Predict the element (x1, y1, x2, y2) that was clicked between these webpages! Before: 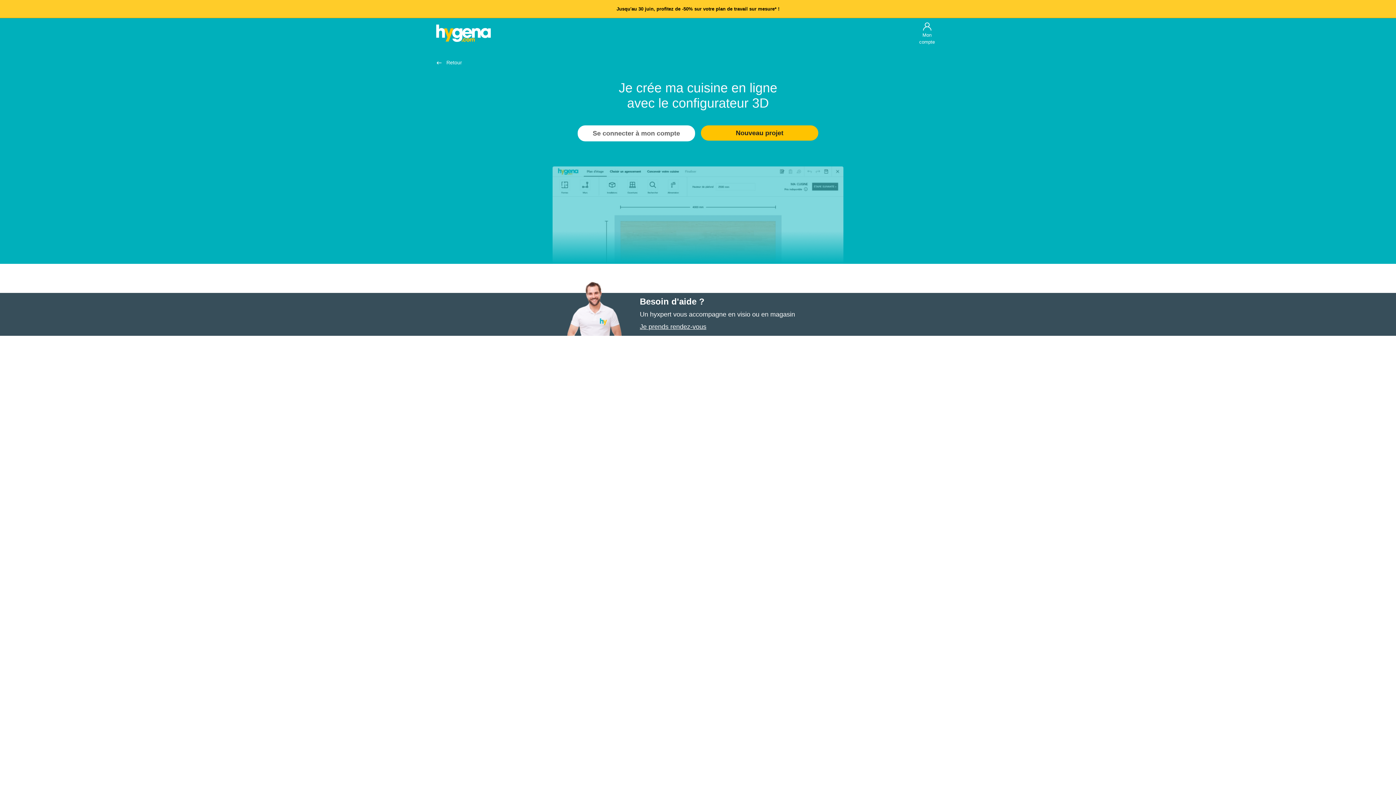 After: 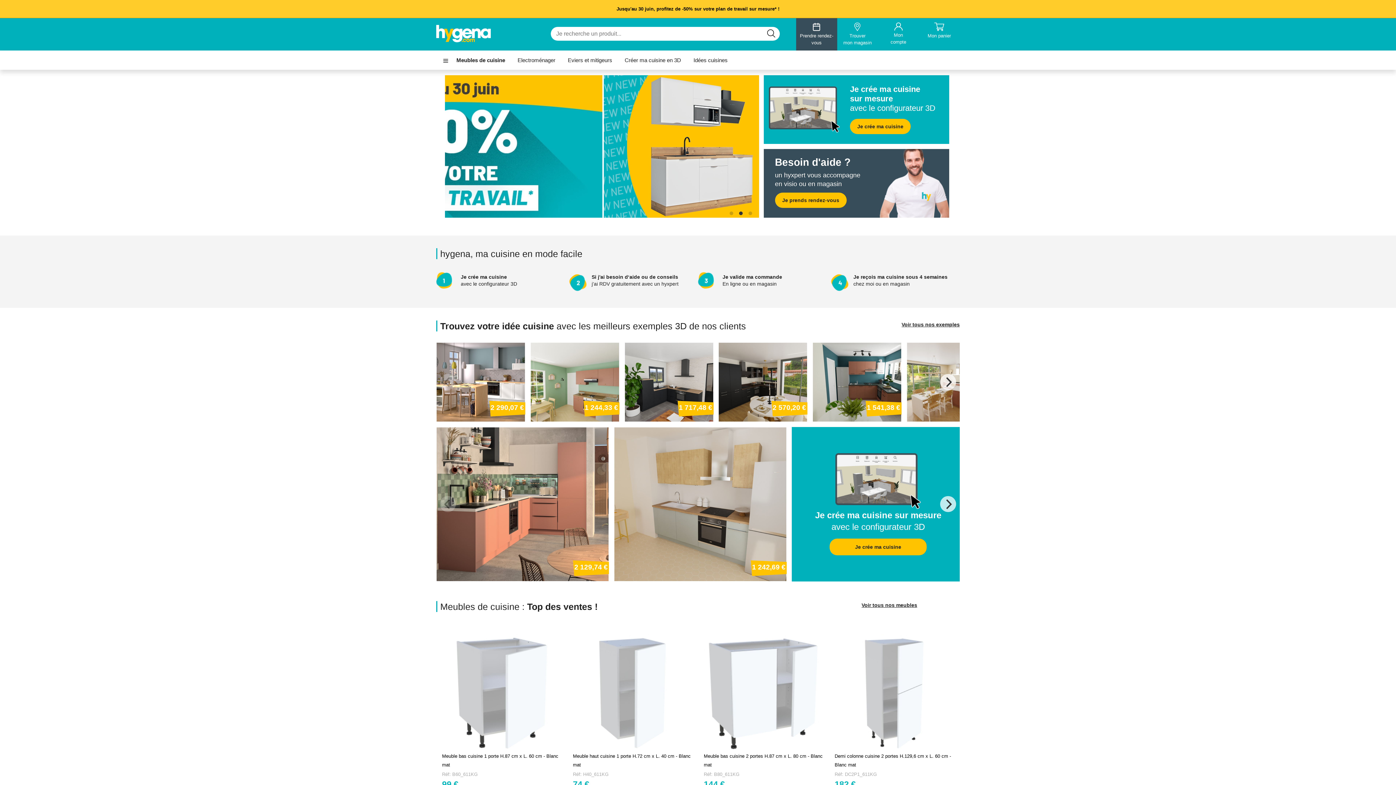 Action: bbox: (436, 37, 490, 43)